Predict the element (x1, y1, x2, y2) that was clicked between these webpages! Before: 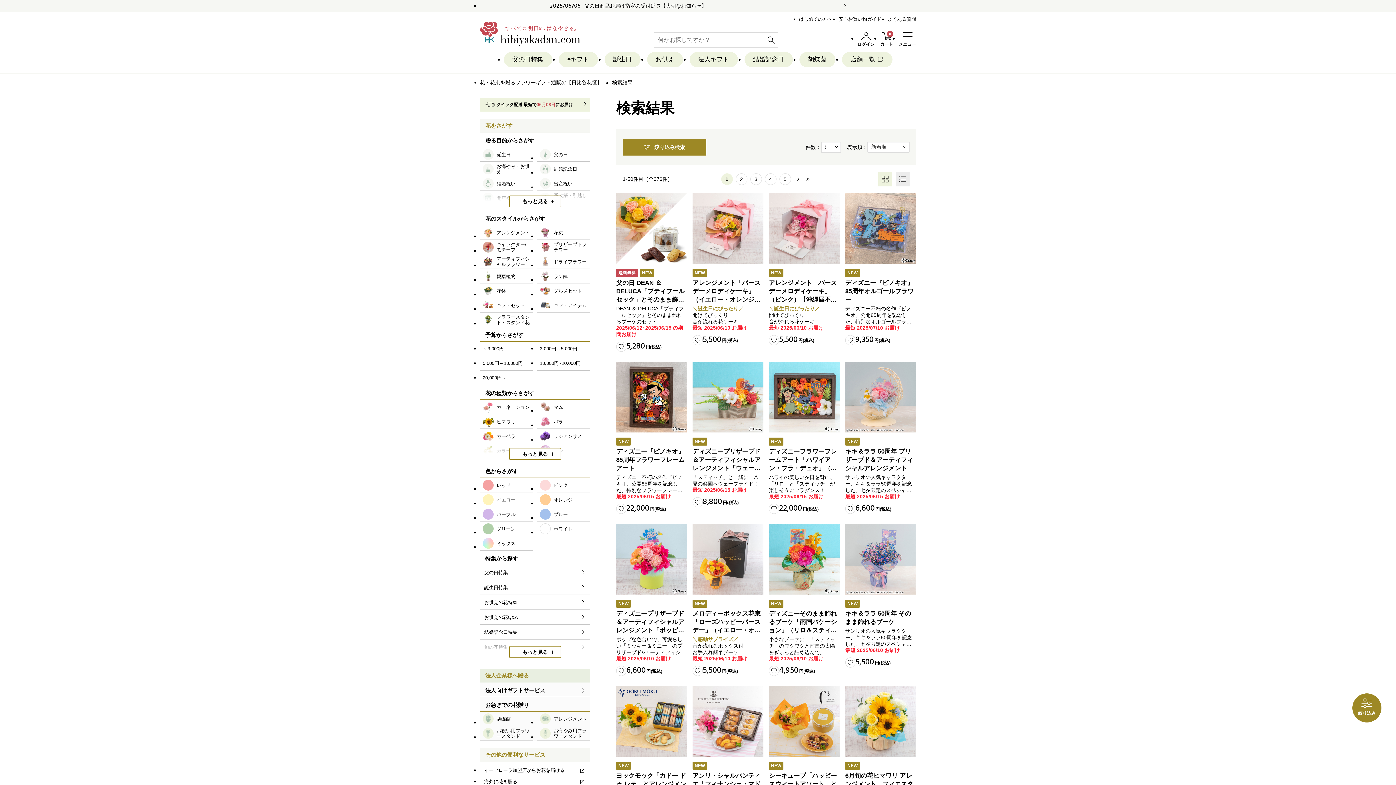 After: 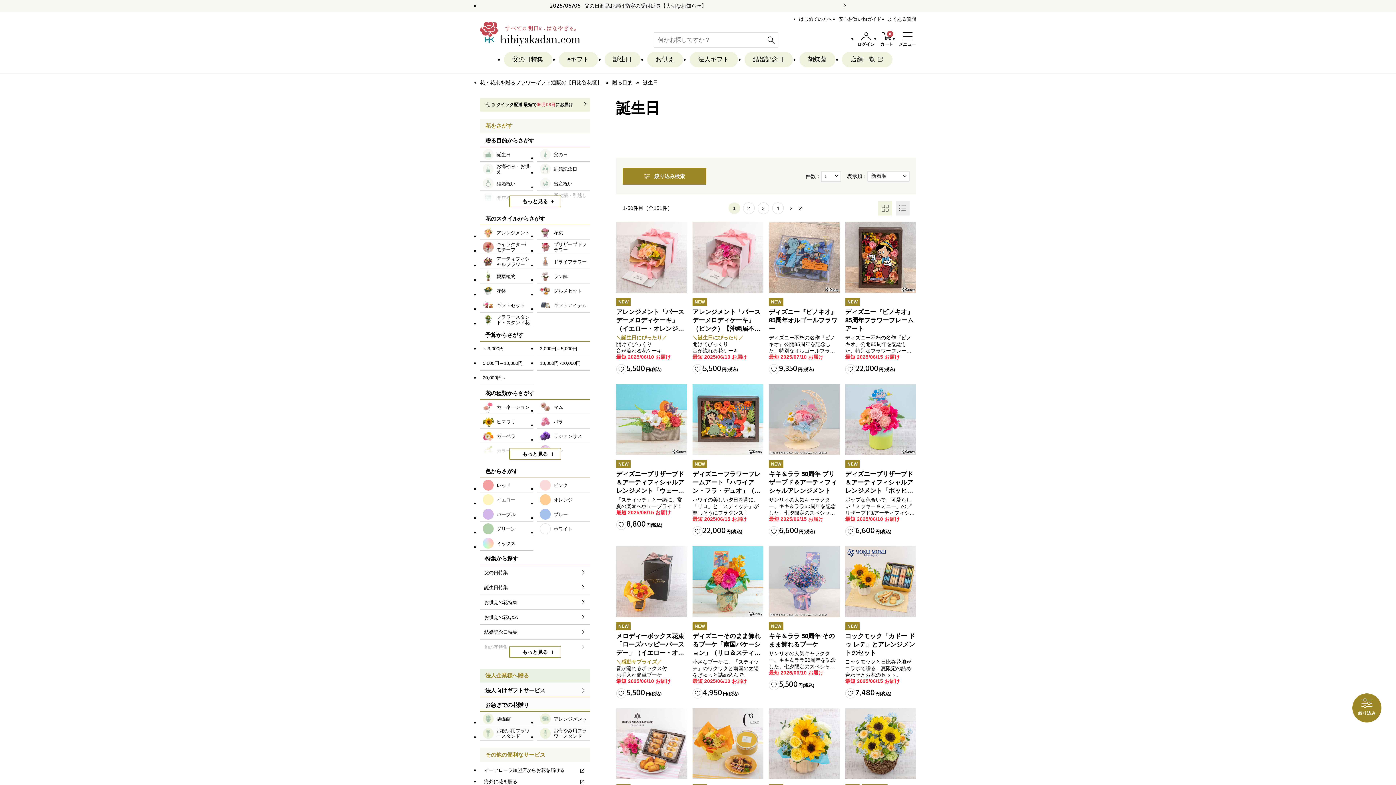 Action: bbox: (480, 147, 533, 161) label: 誕生日